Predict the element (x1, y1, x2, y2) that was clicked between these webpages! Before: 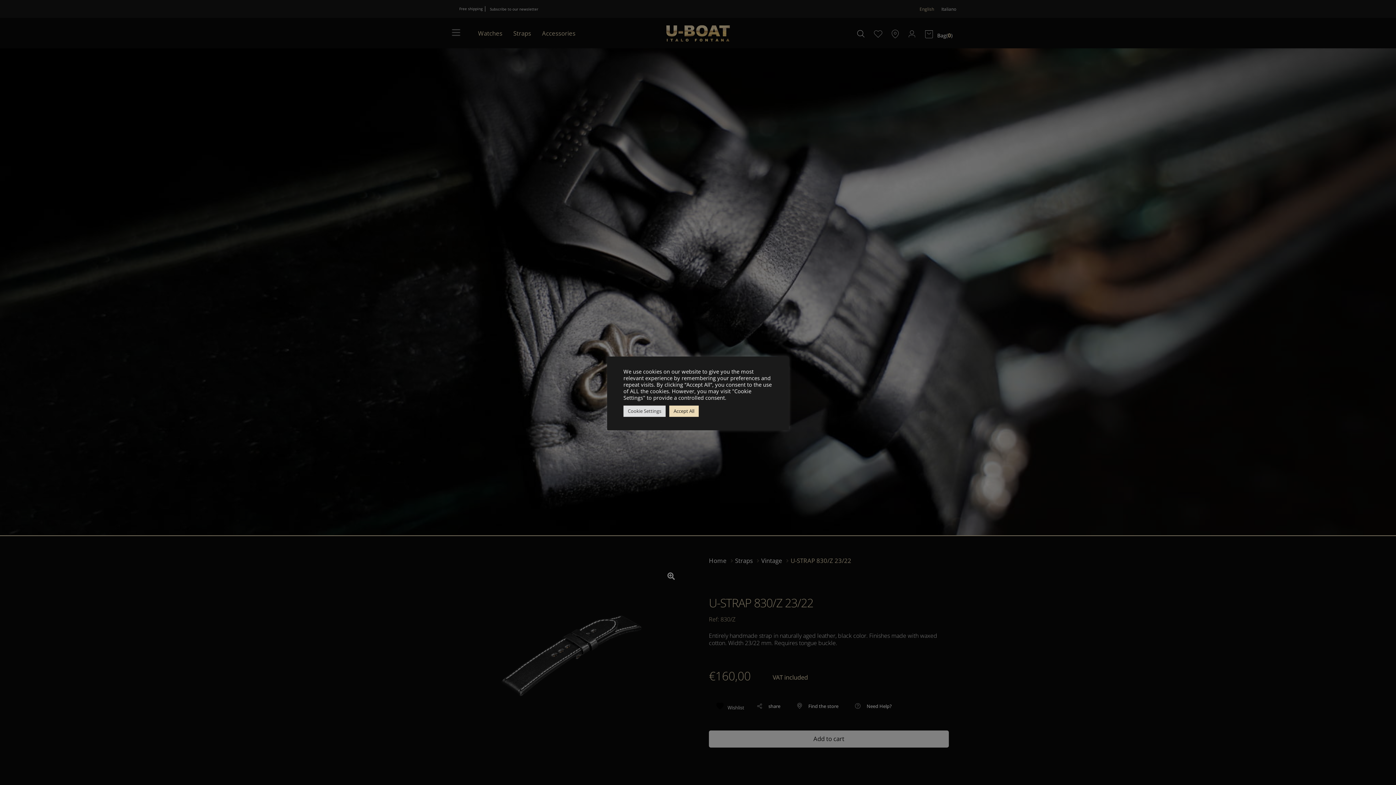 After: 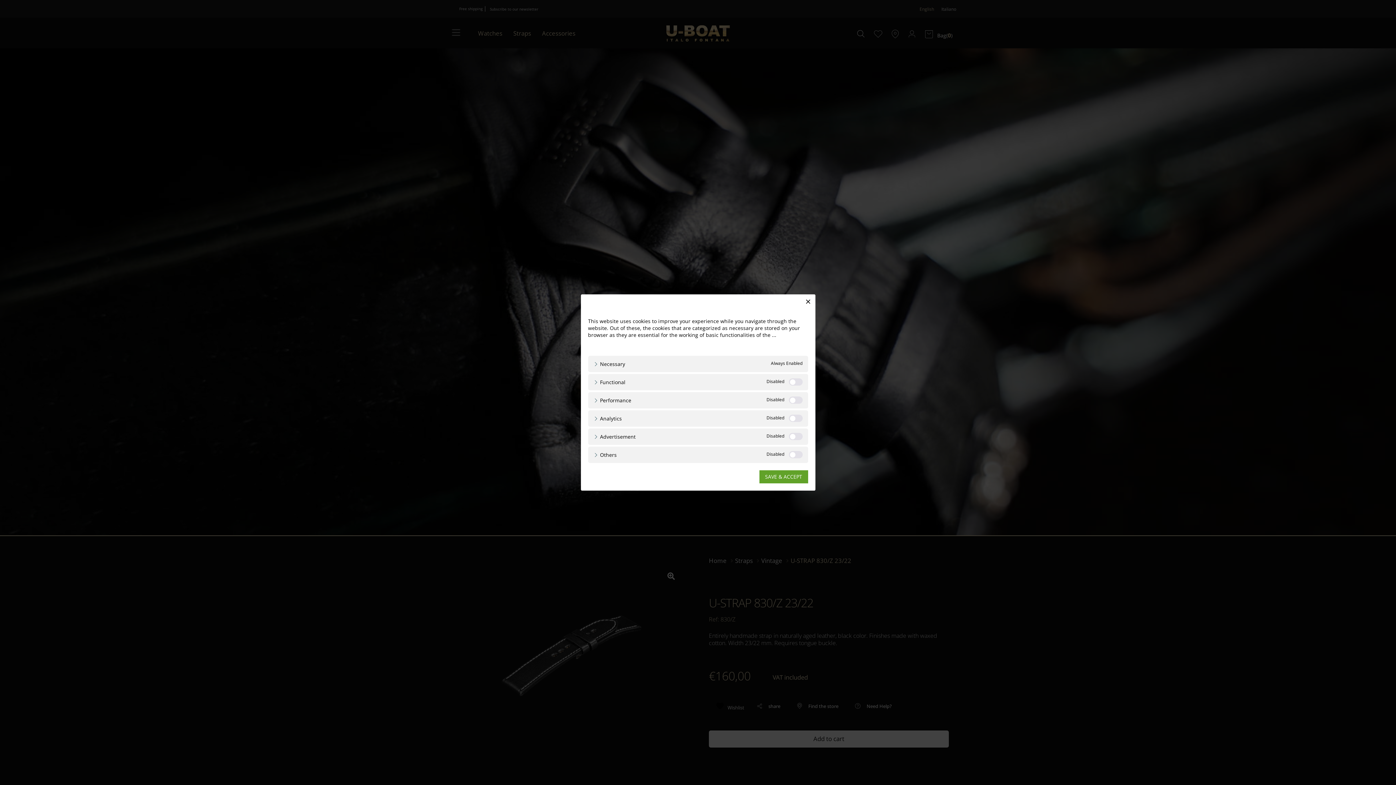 Action: bbox: (623, 405, 665, 416) label: Cookie Settings